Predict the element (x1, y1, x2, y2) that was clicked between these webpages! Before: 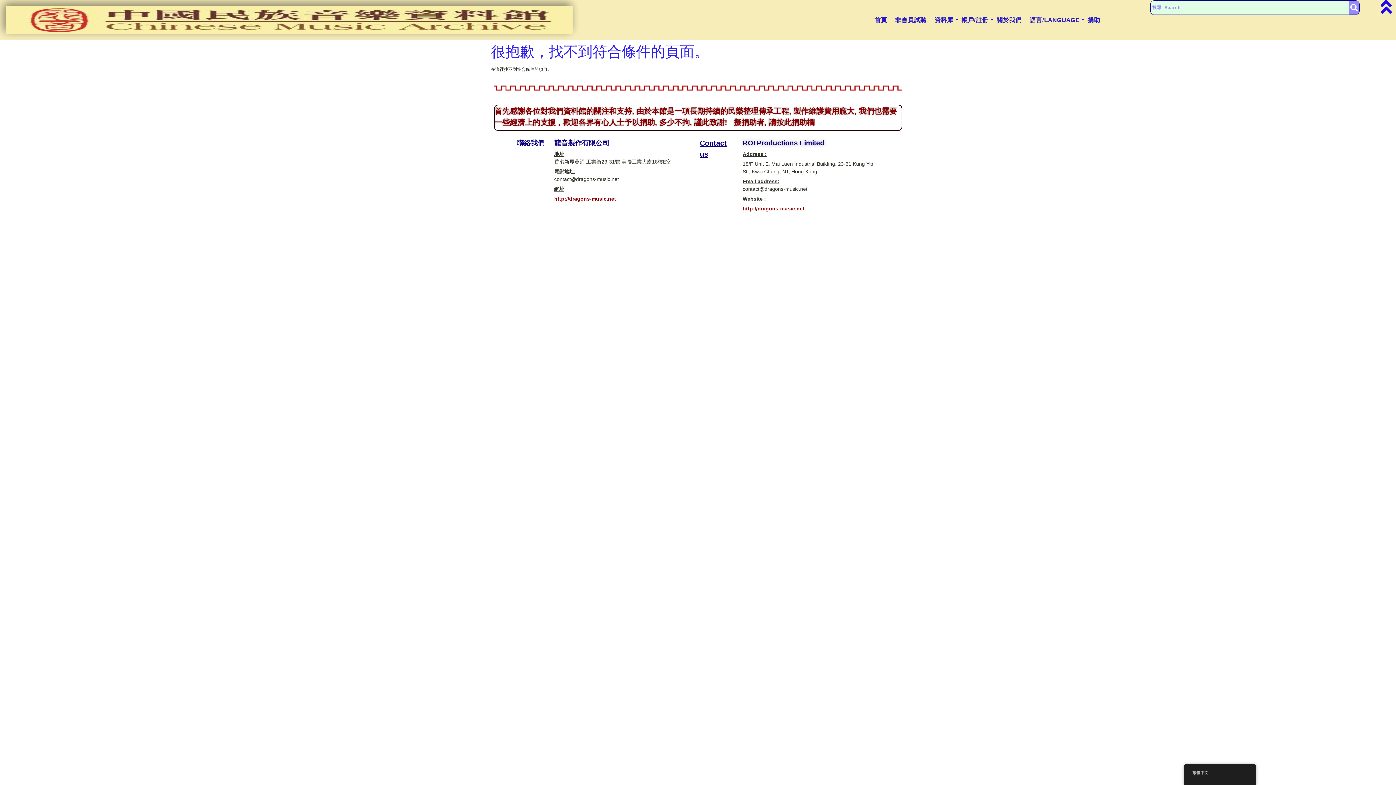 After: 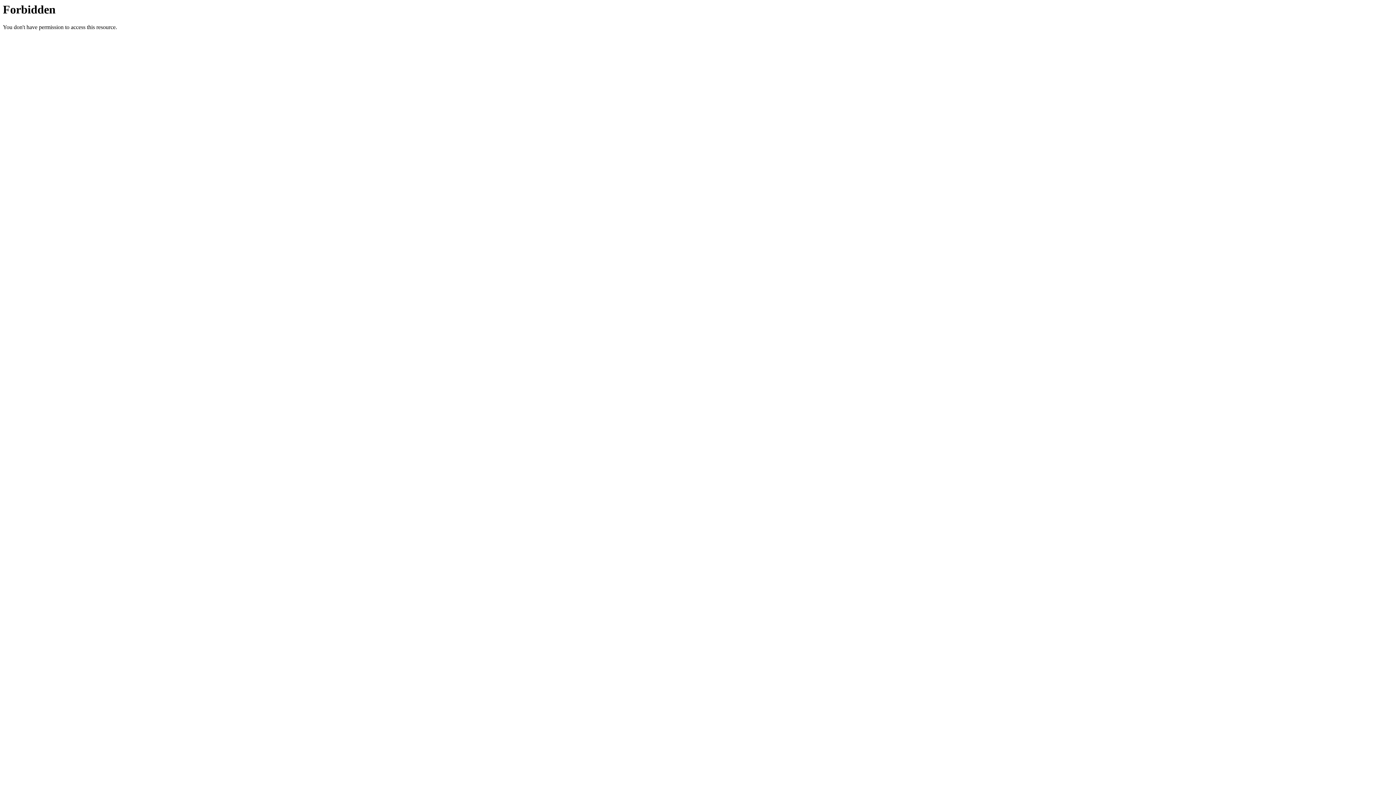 Action: bbox: (742, 205, 804, 211) label: http://dragons-music.net